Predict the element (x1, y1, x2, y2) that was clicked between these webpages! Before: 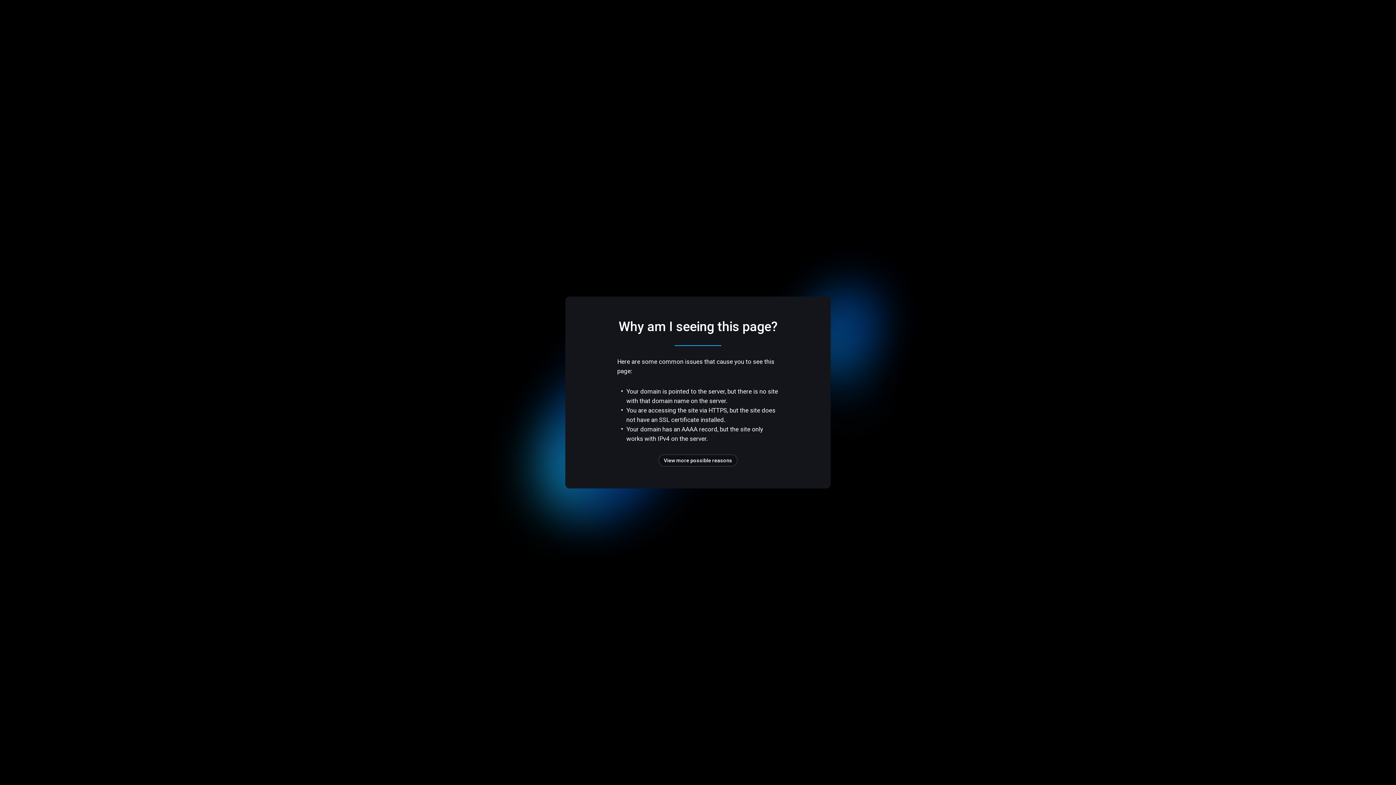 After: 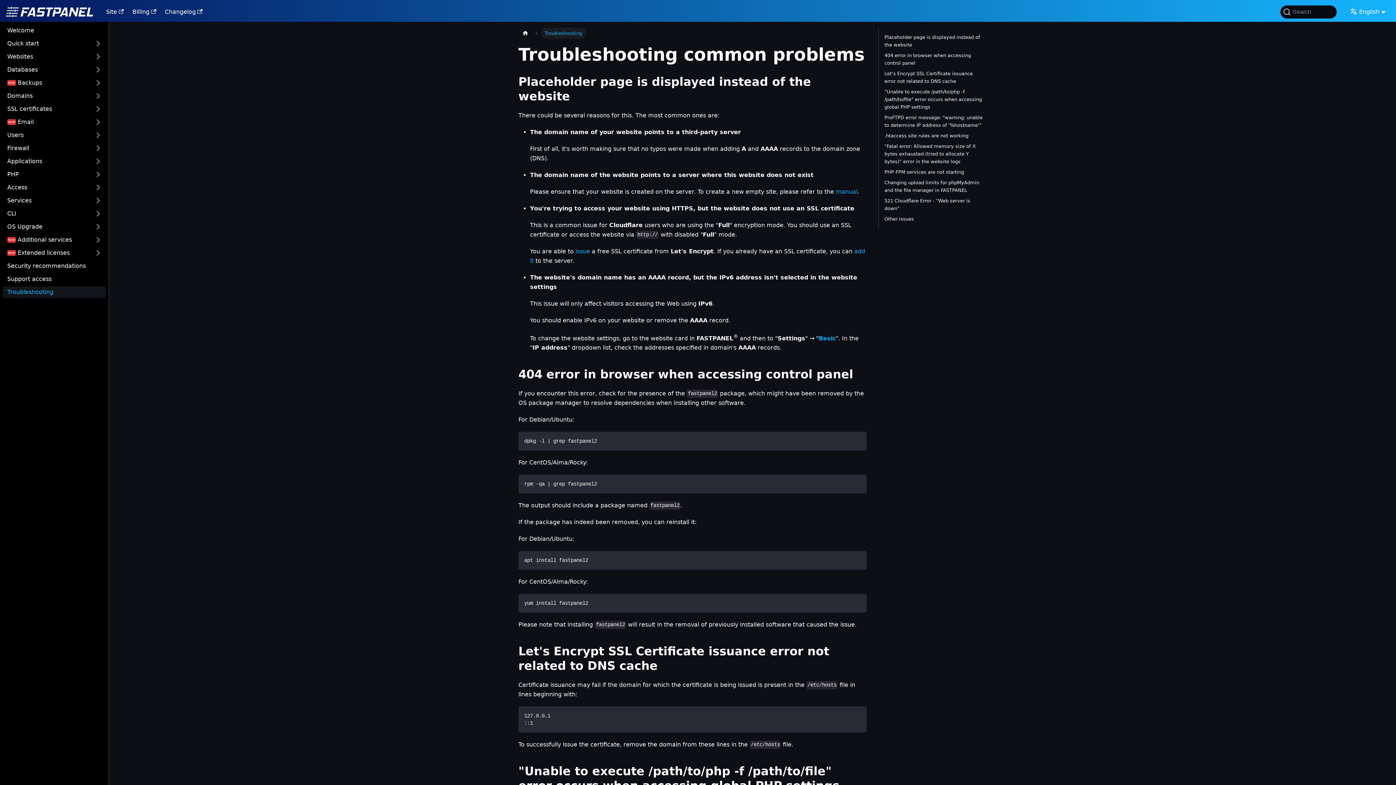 Action: bbox: (658, 454, 737, 466) label: View more possible reasons